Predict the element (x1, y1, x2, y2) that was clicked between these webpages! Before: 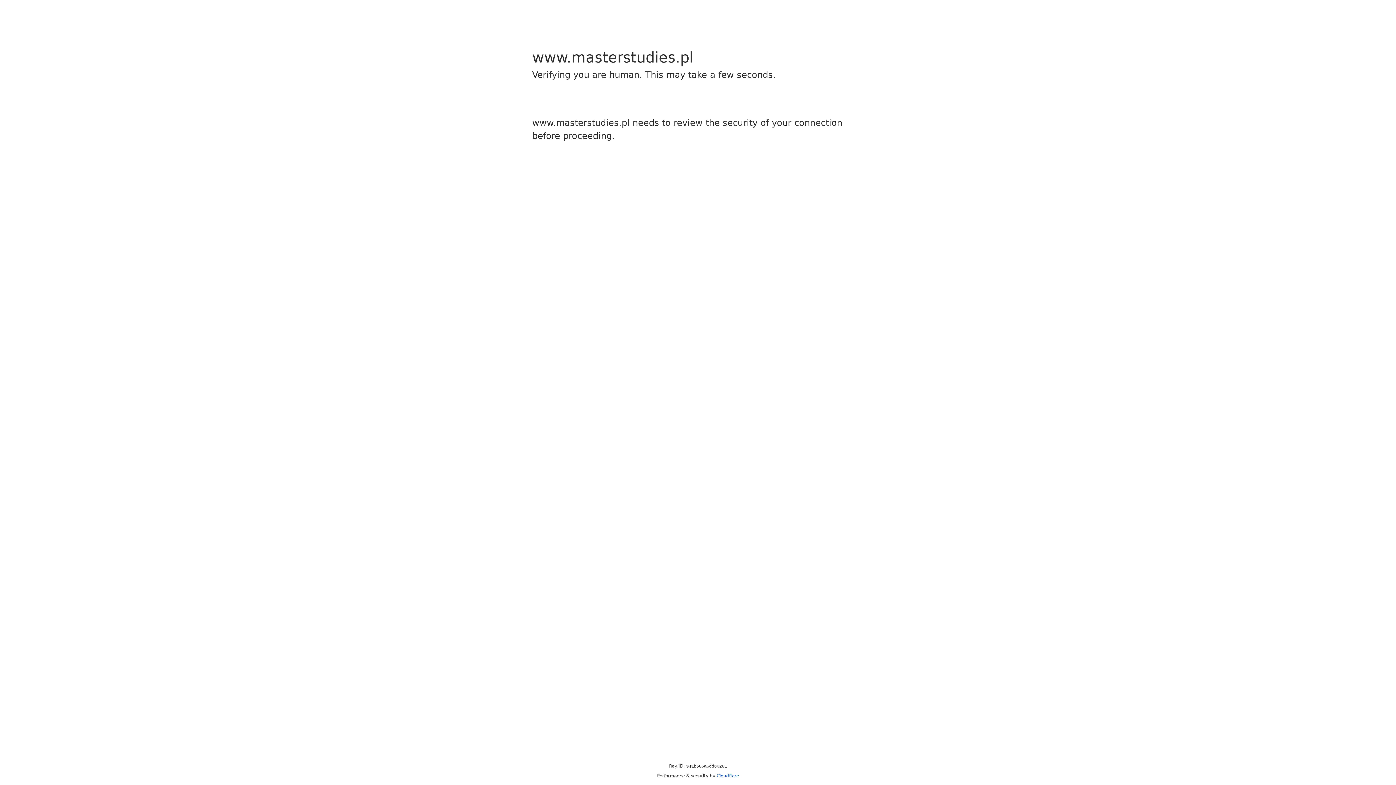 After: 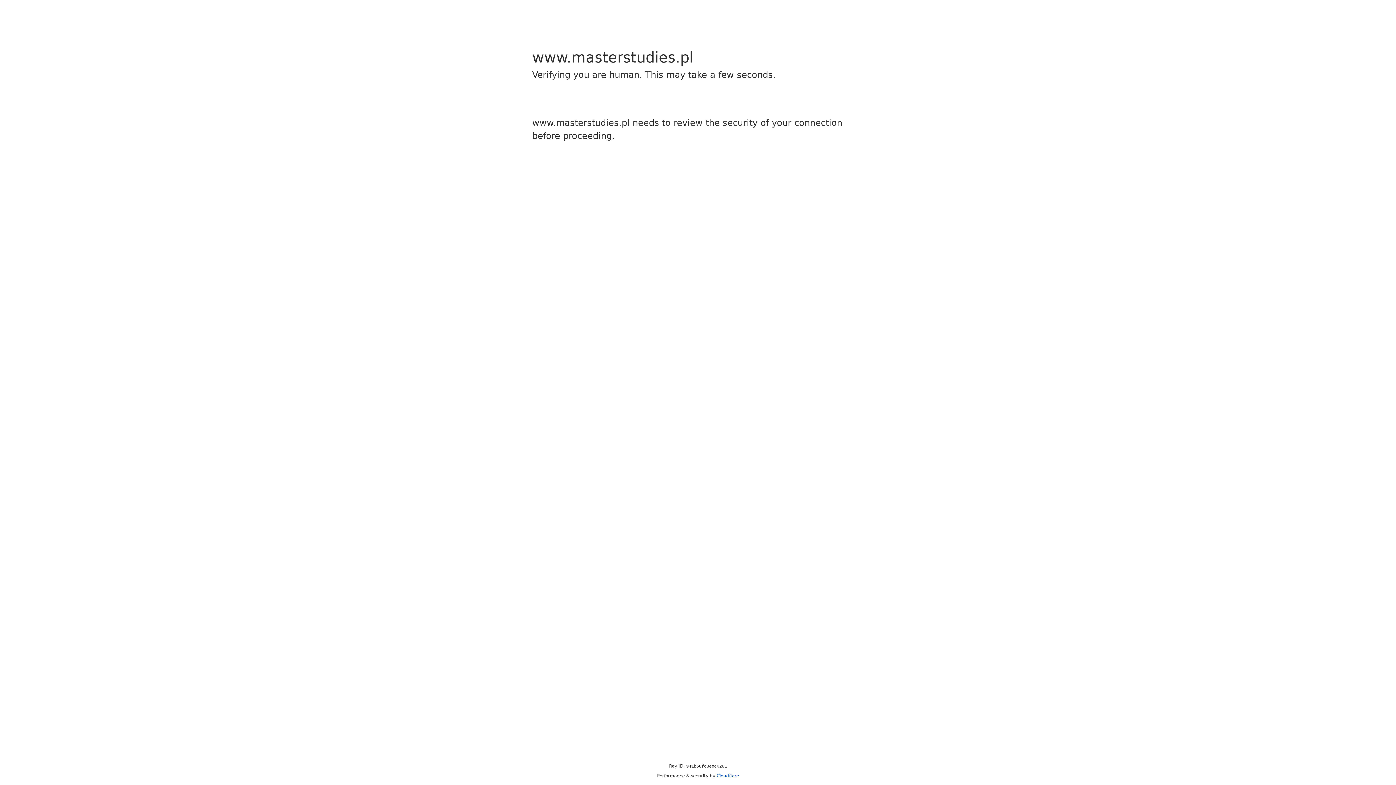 Action: label: Cloudflare bbox: (716, 773, 739, 778)